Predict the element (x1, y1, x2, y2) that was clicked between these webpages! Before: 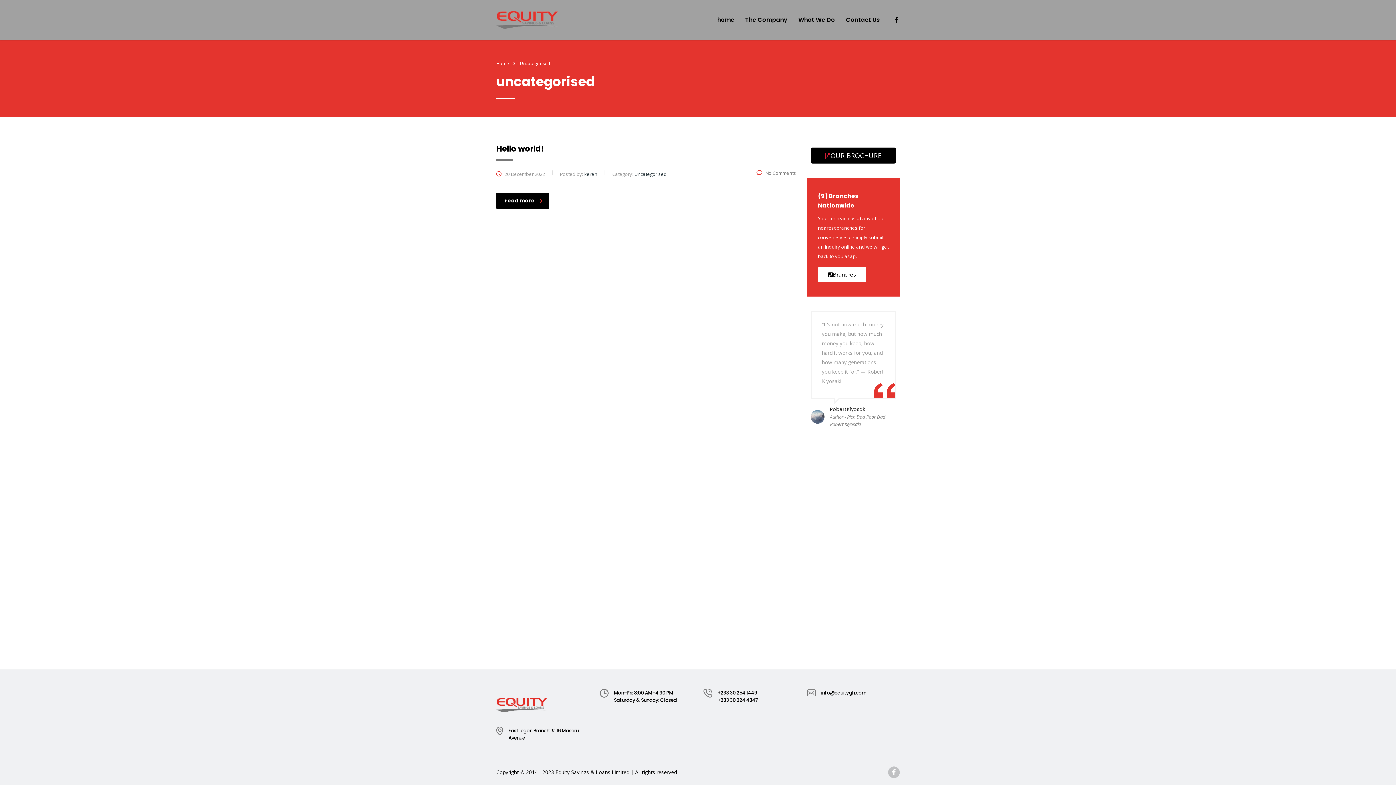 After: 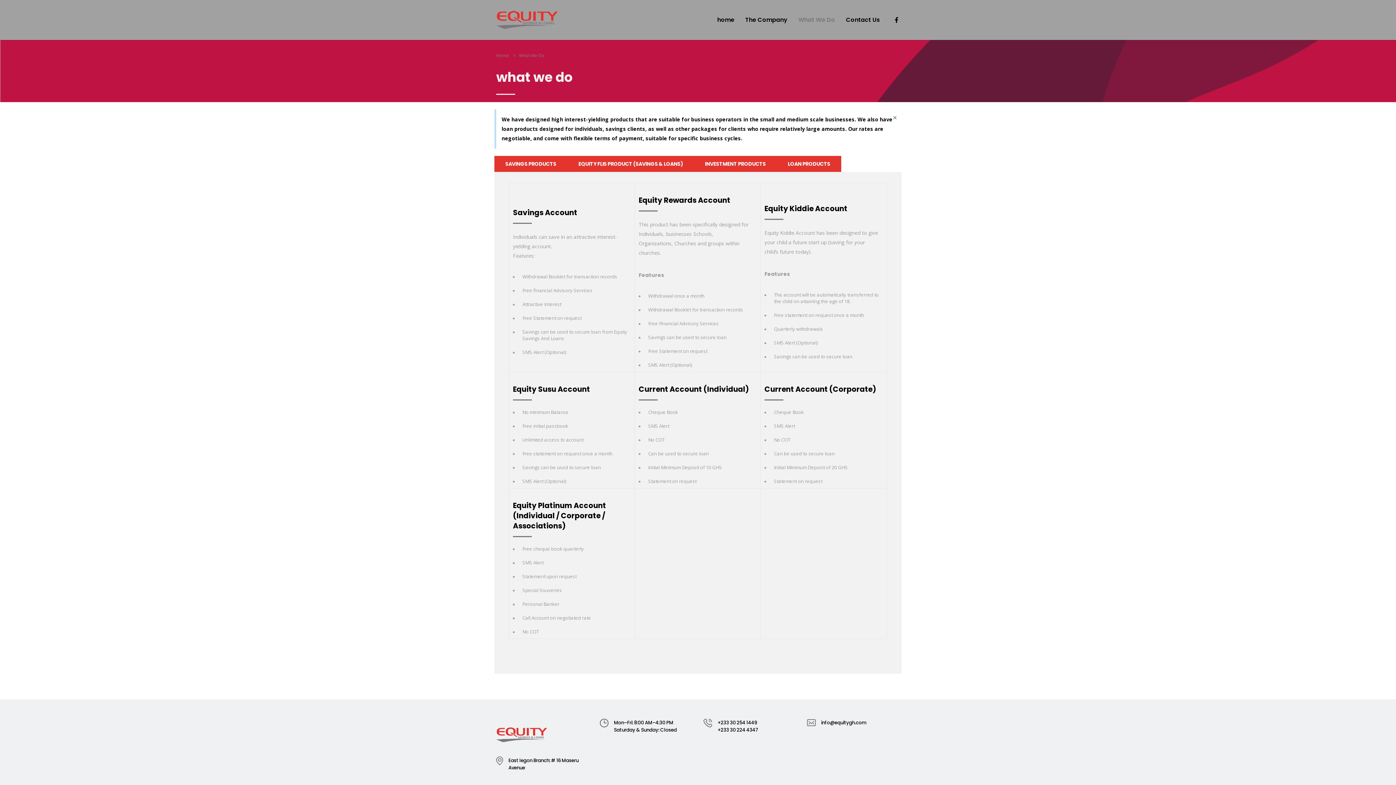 Action: bbox: (793, 9, 840, 30) label: What We Do